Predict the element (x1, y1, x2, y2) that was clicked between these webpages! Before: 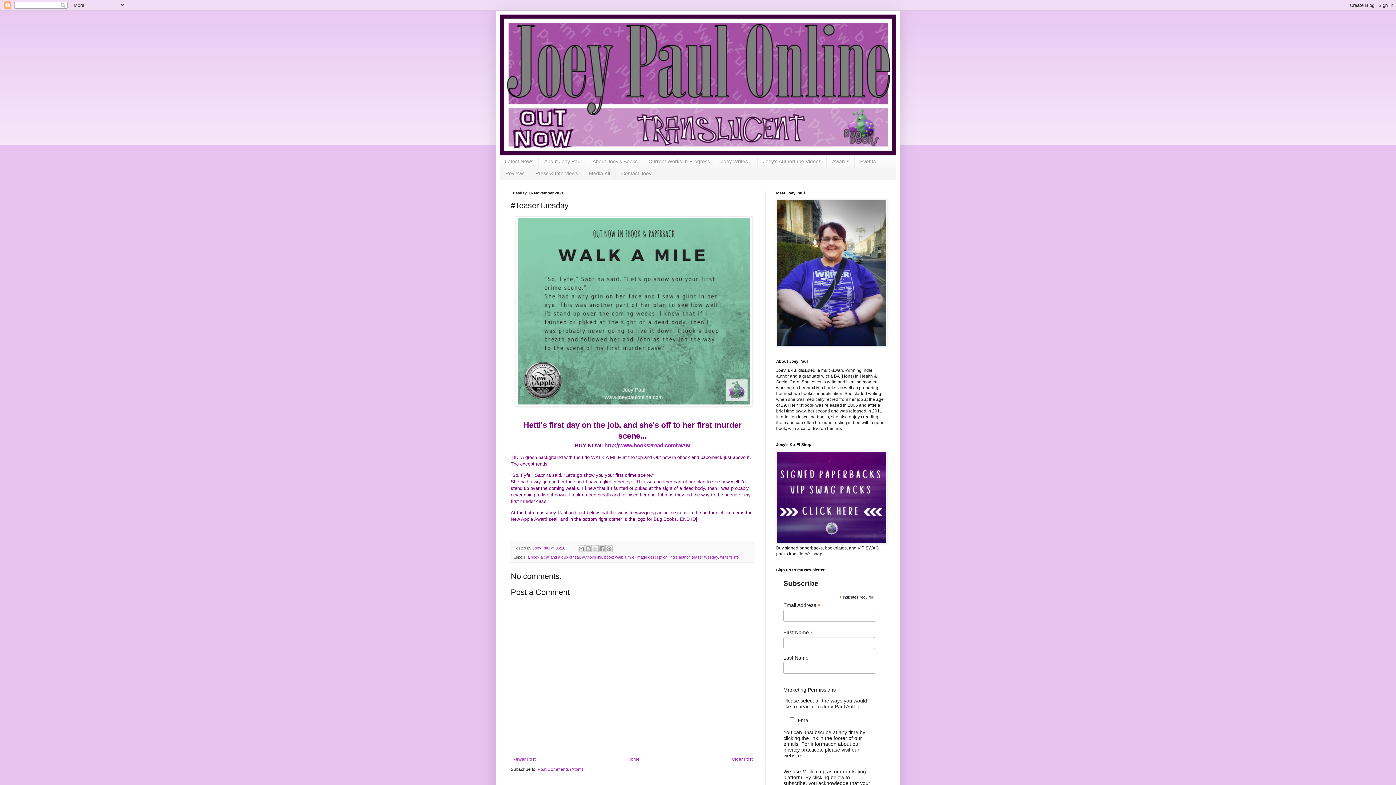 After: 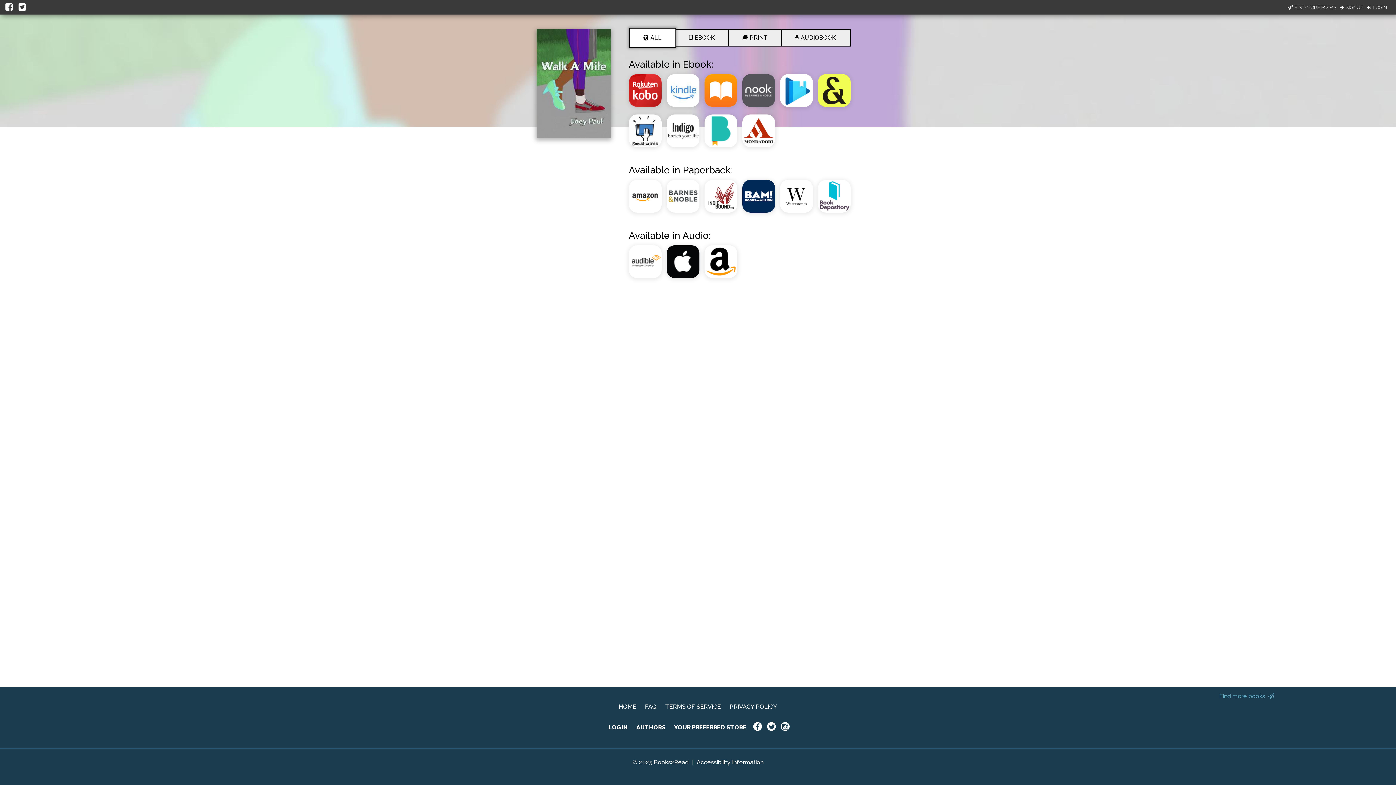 Action: bbox: (604, 442, 690, 448) label: http://www.books2read.com/WAM